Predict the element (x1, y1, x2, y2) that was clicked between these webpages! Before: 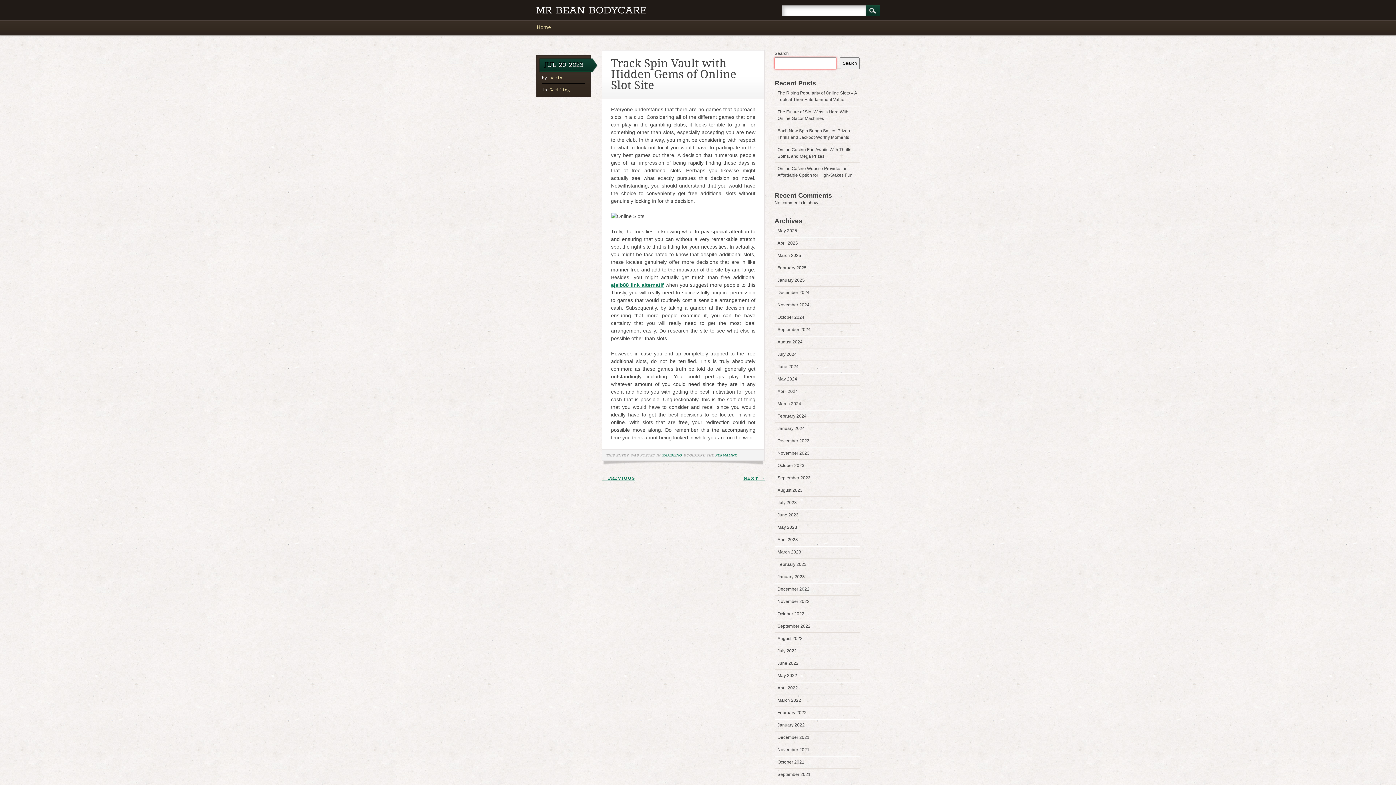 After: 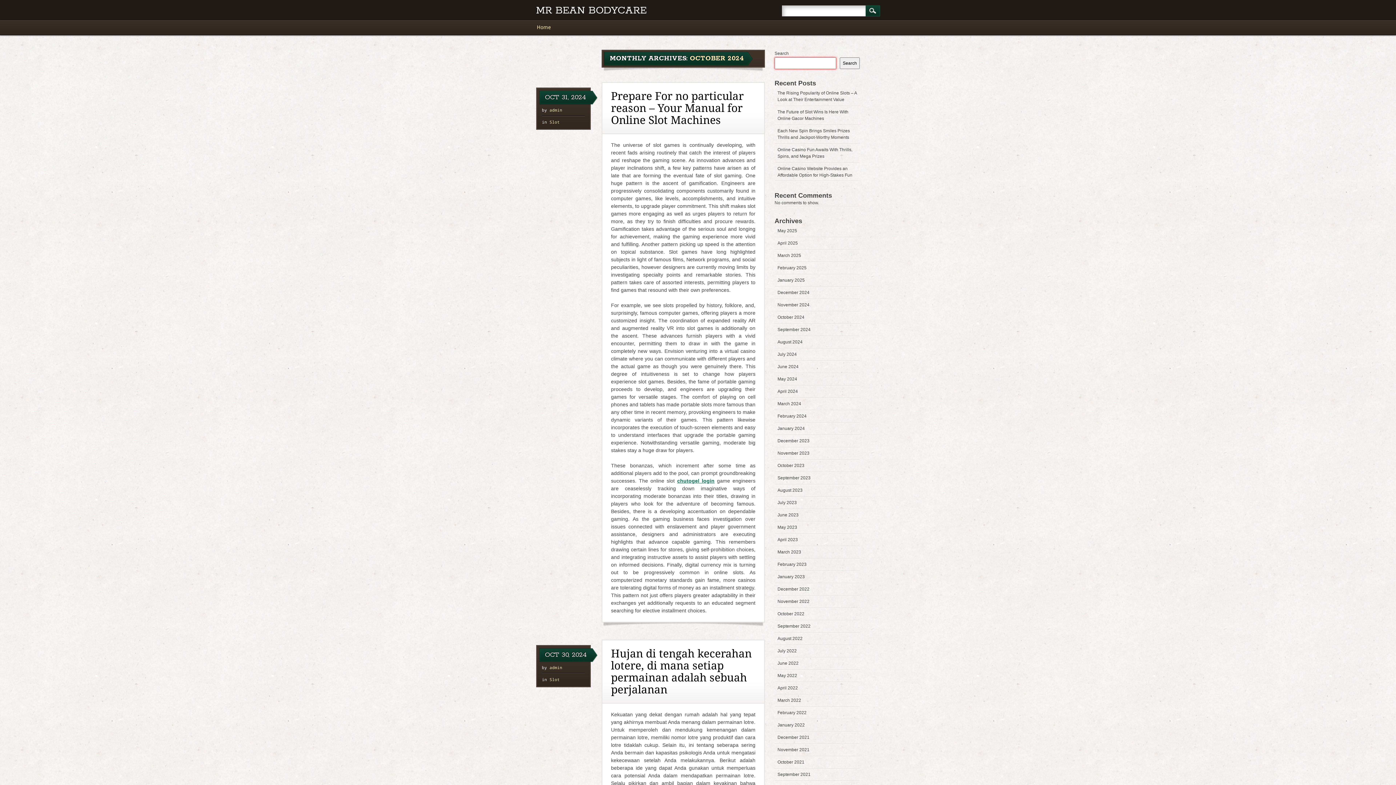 Action: bbox: (777, 314, 804, 320) label: October 2024